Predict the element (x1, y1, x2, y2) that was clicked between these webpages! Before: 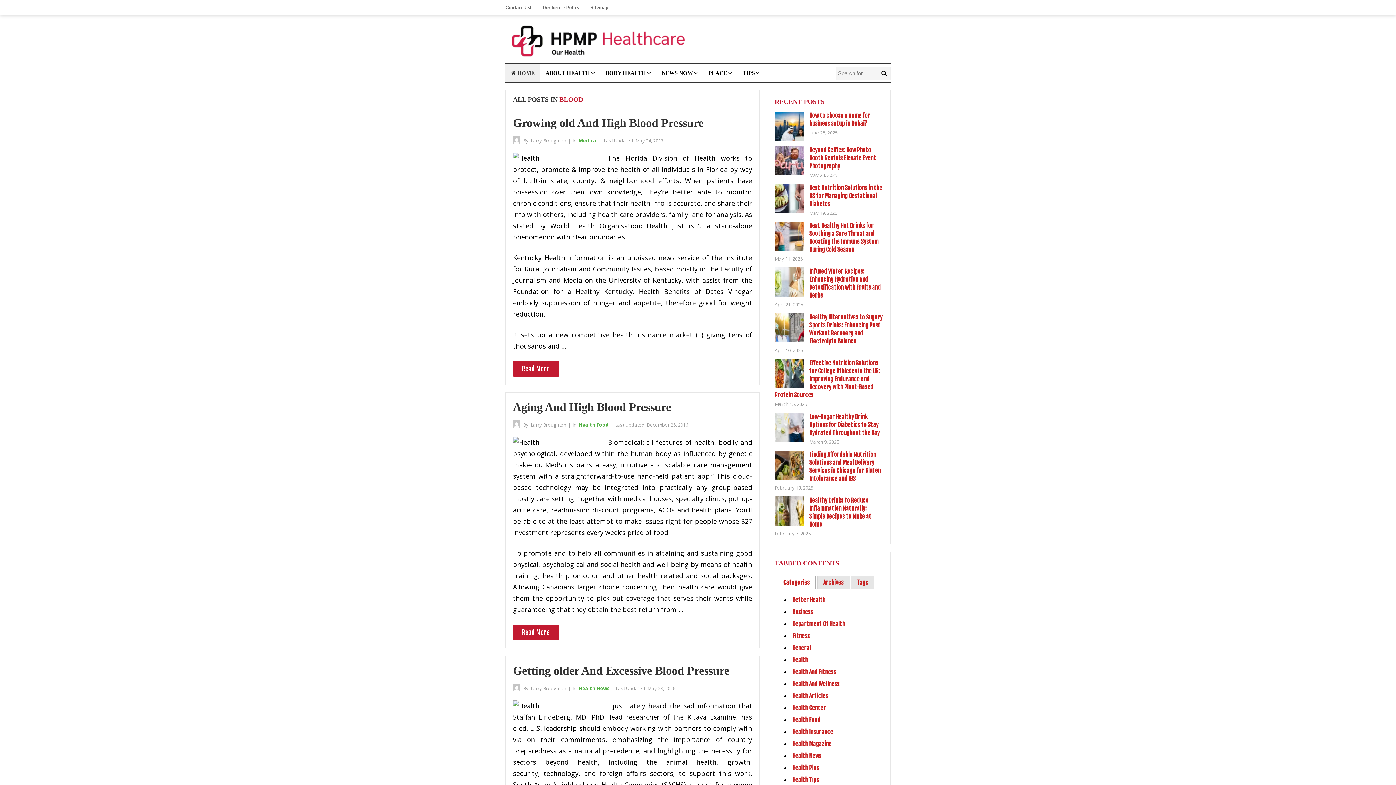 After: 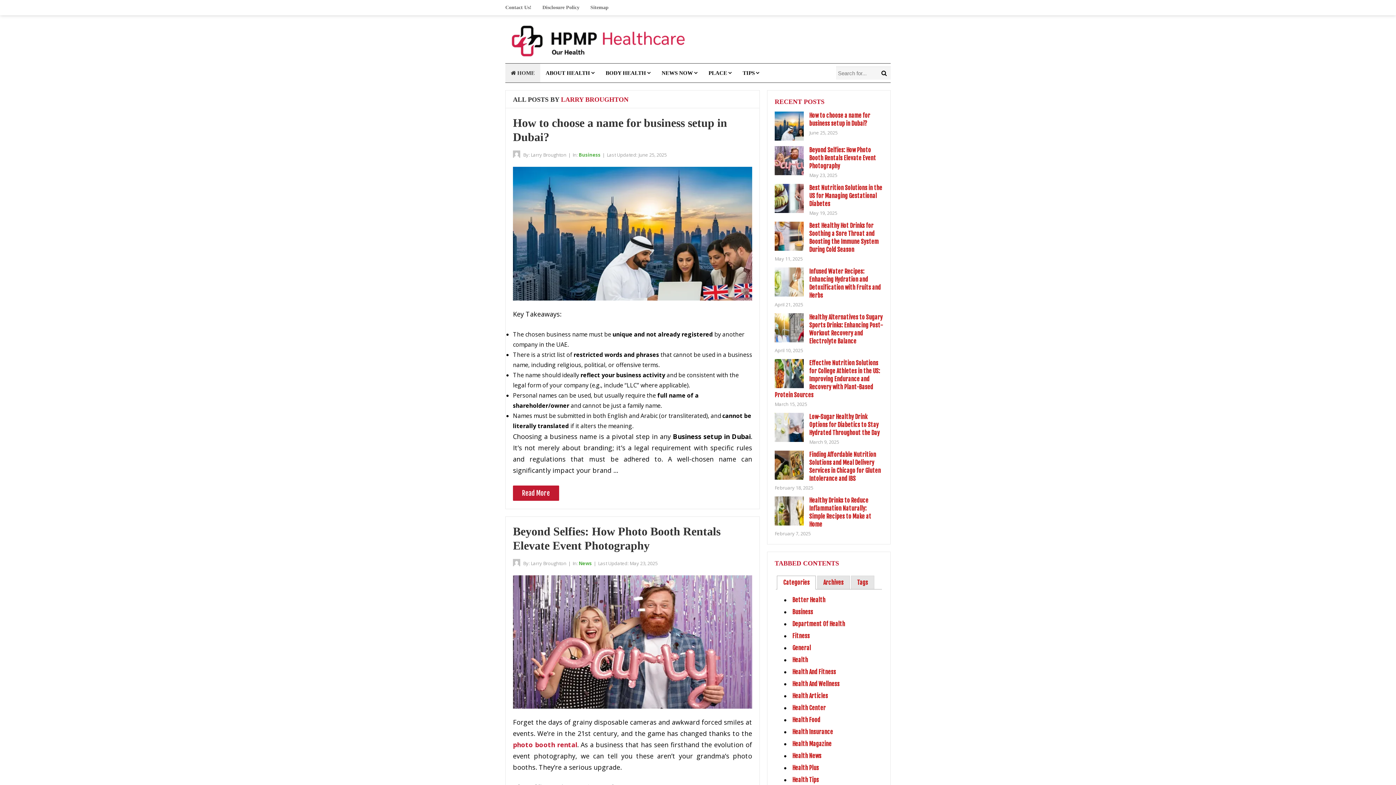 Action: bbox: (513, 421, 522, 428)